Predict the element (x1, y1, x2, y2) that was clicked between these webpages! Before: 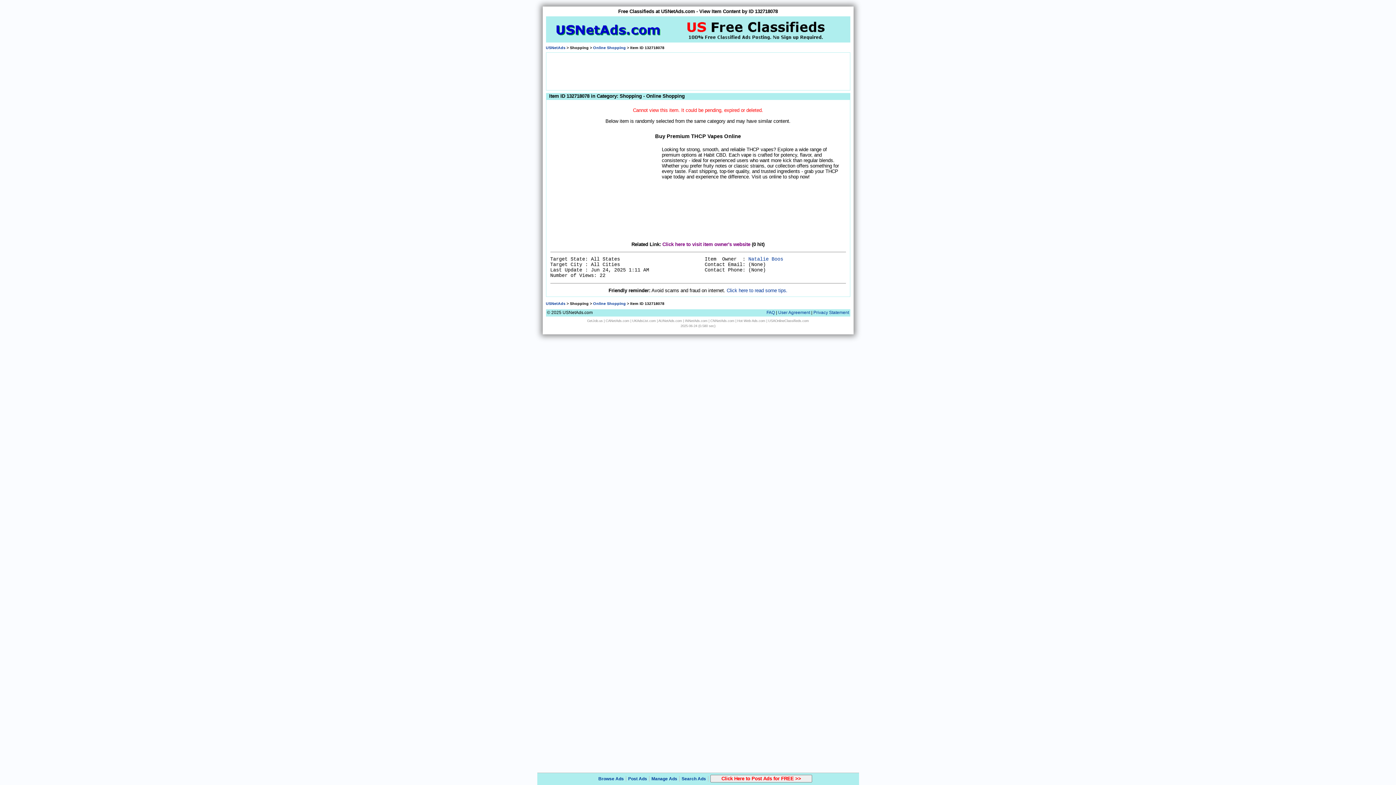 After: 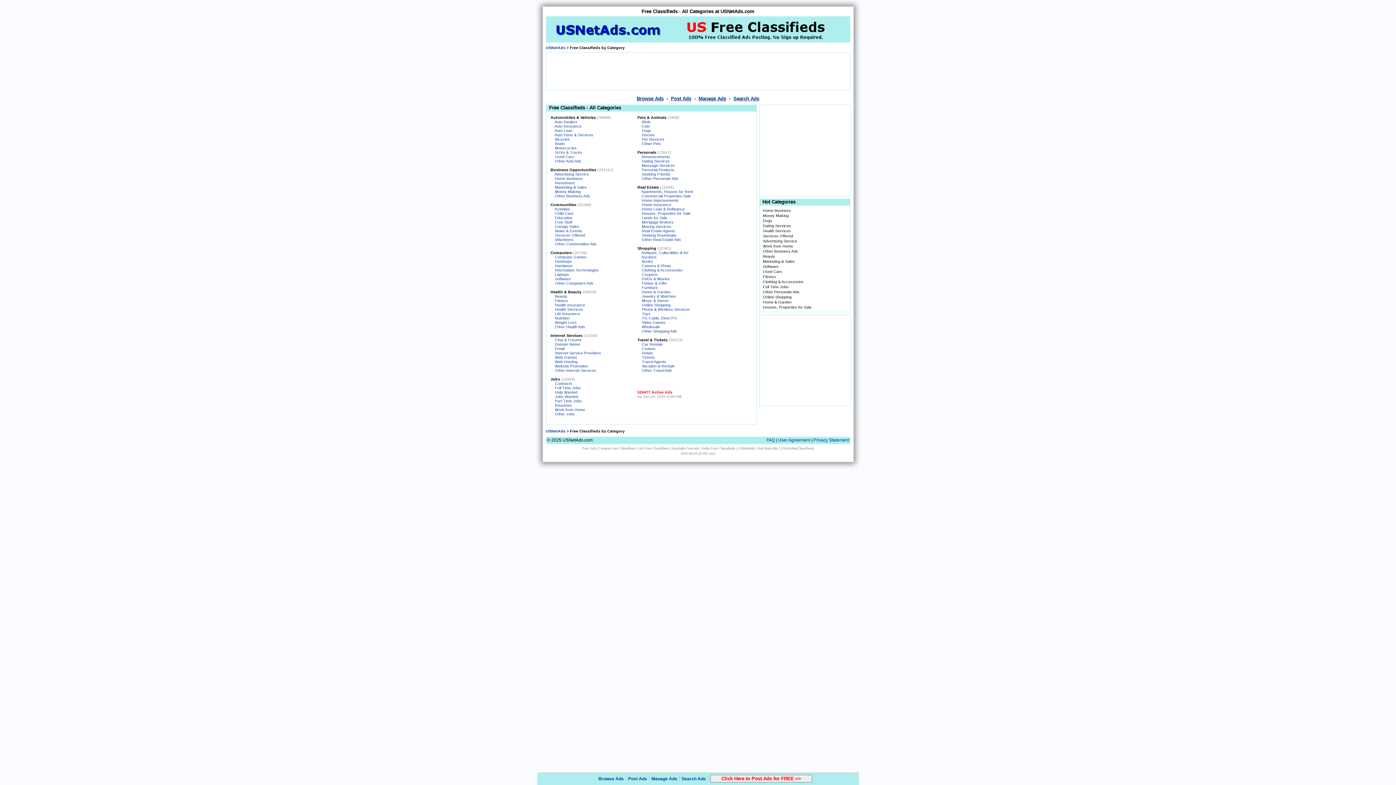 Action: bbox: (598, 776, 624, 781) label: Browse Ads